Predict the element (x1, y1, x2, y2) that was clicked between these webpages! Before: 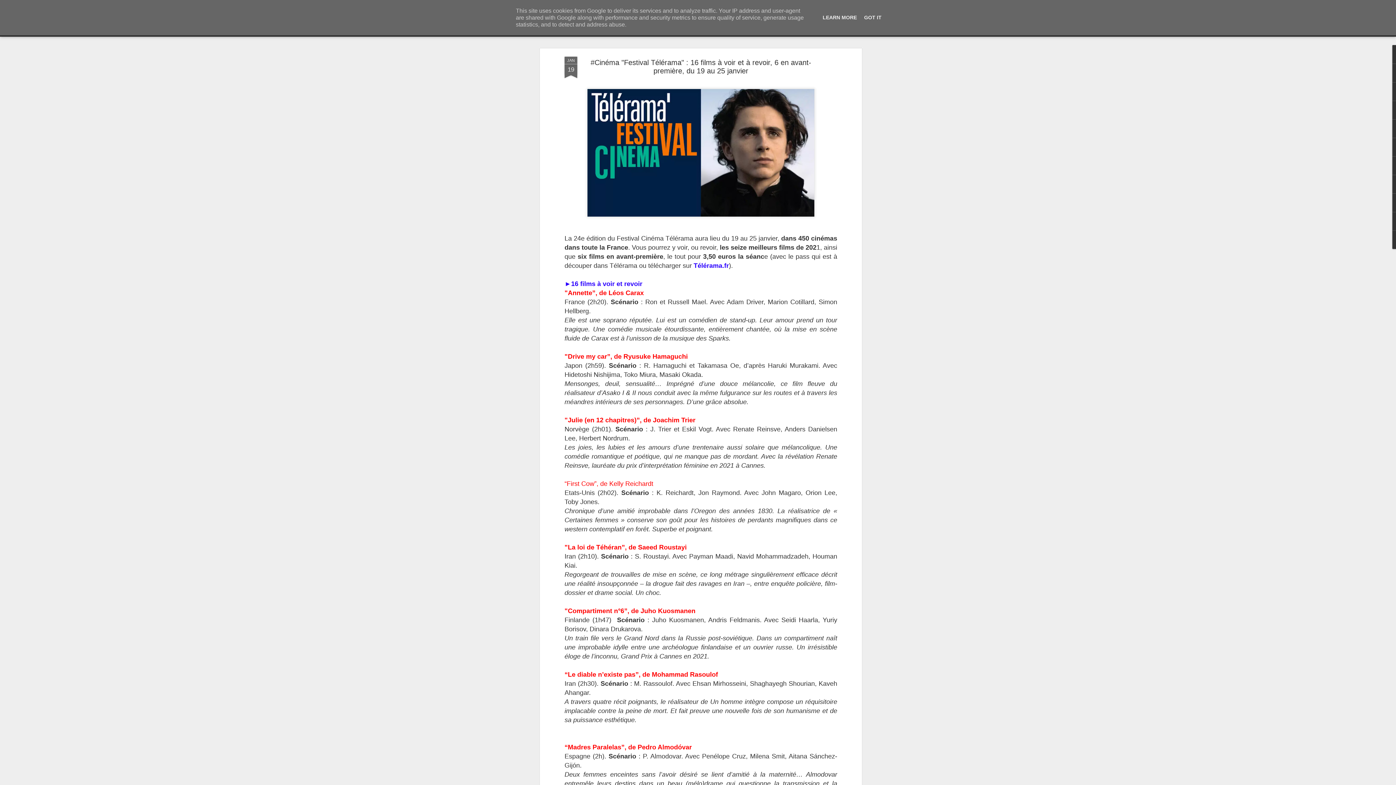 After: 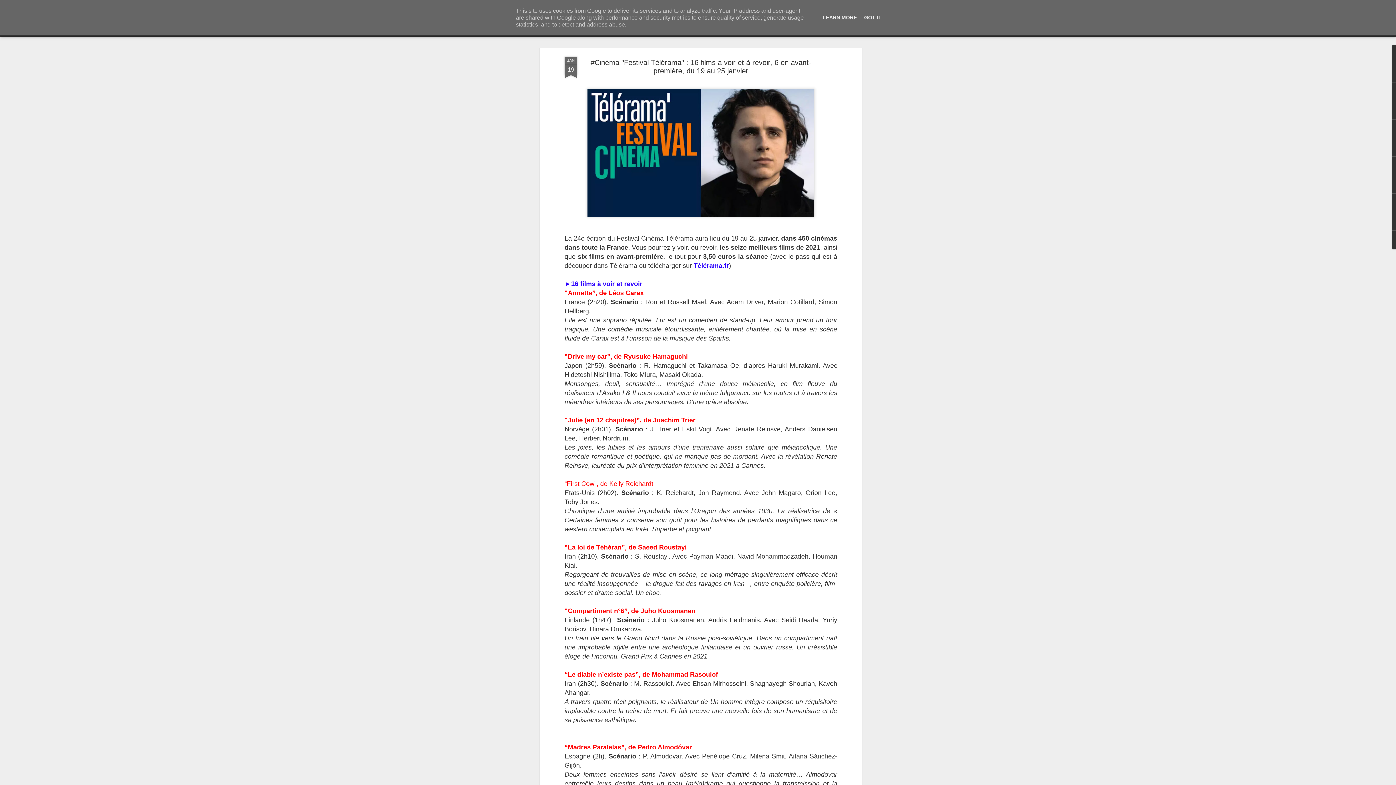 Action: bbox: (564, 53, 577, 75) label: JAN
19